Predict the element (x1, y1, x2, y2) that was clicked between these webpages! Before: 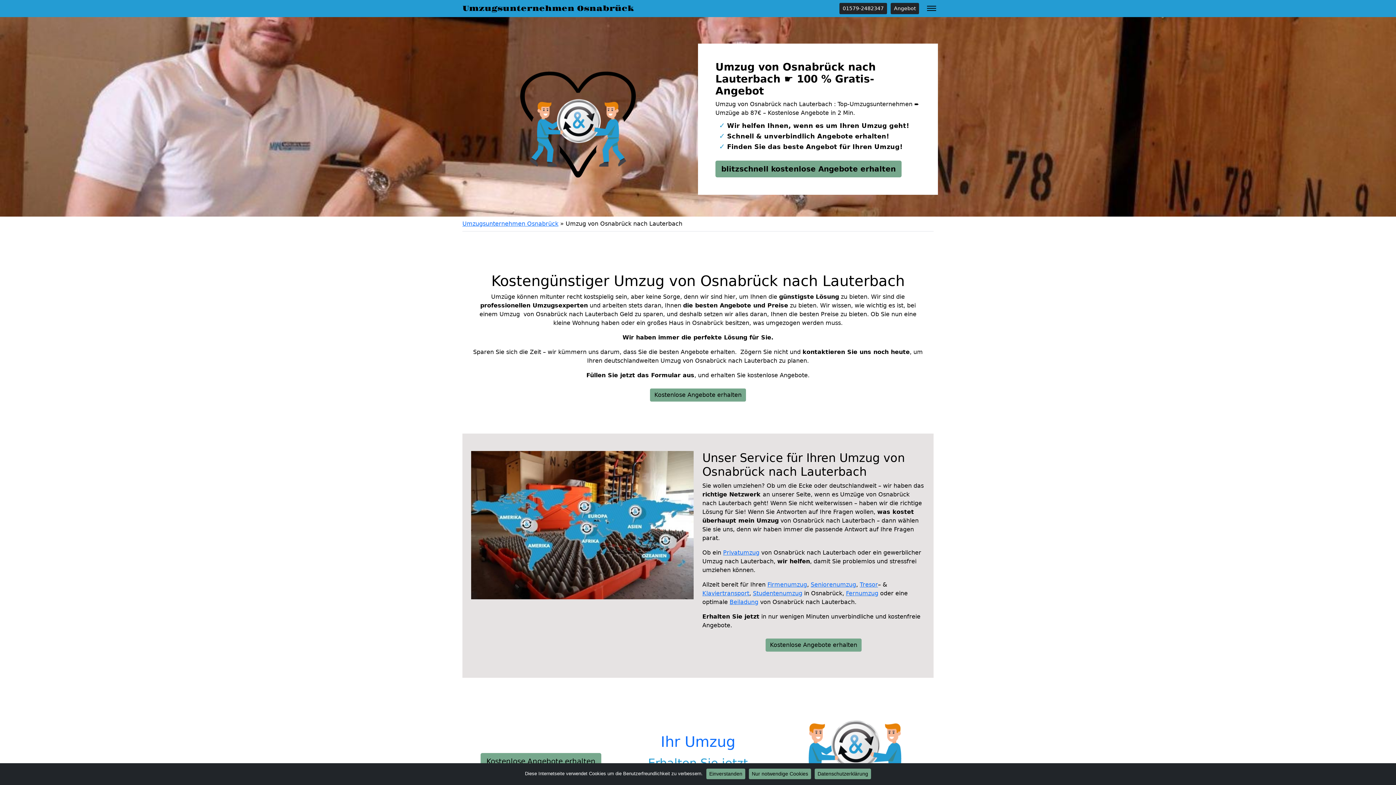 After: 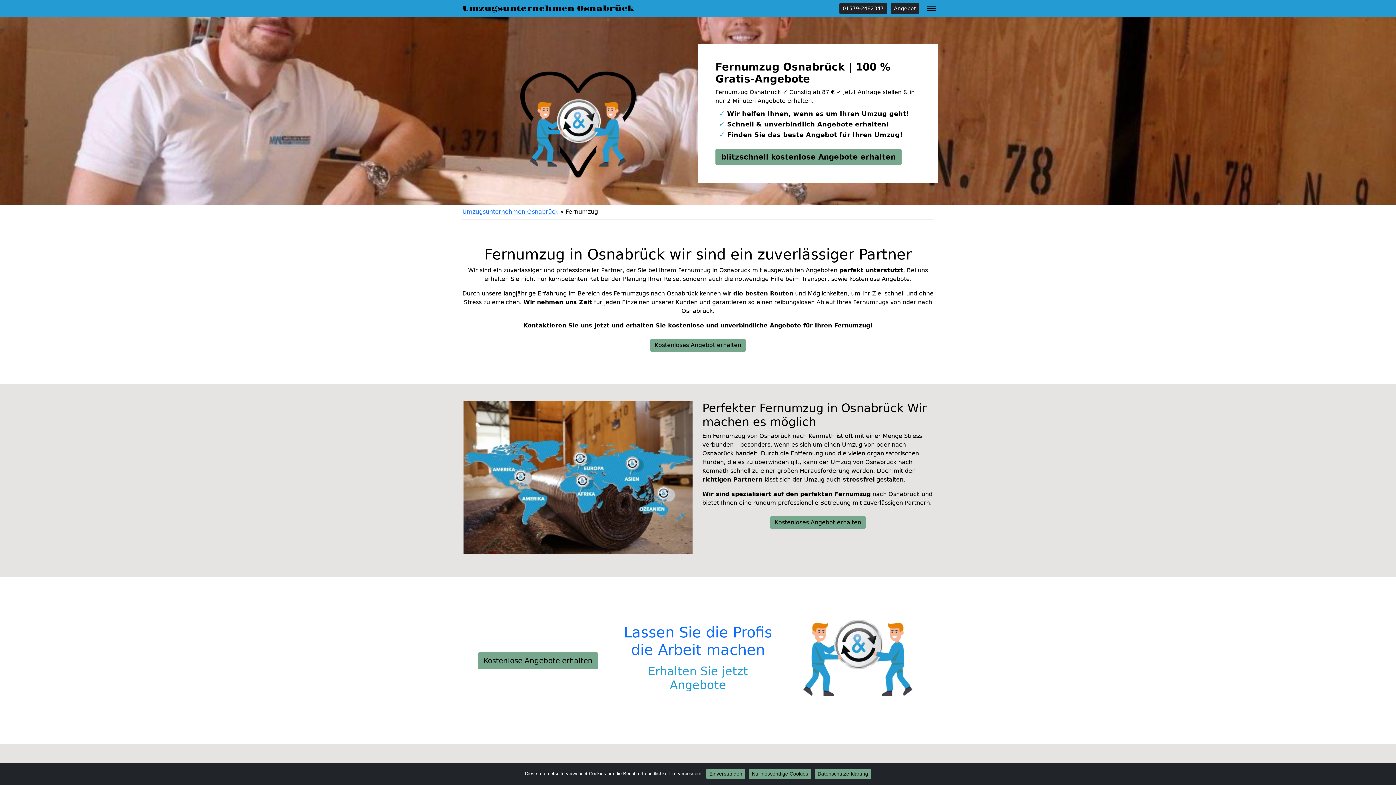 Action: label: Fernumzug bbox: (846, 590, 878, 597)